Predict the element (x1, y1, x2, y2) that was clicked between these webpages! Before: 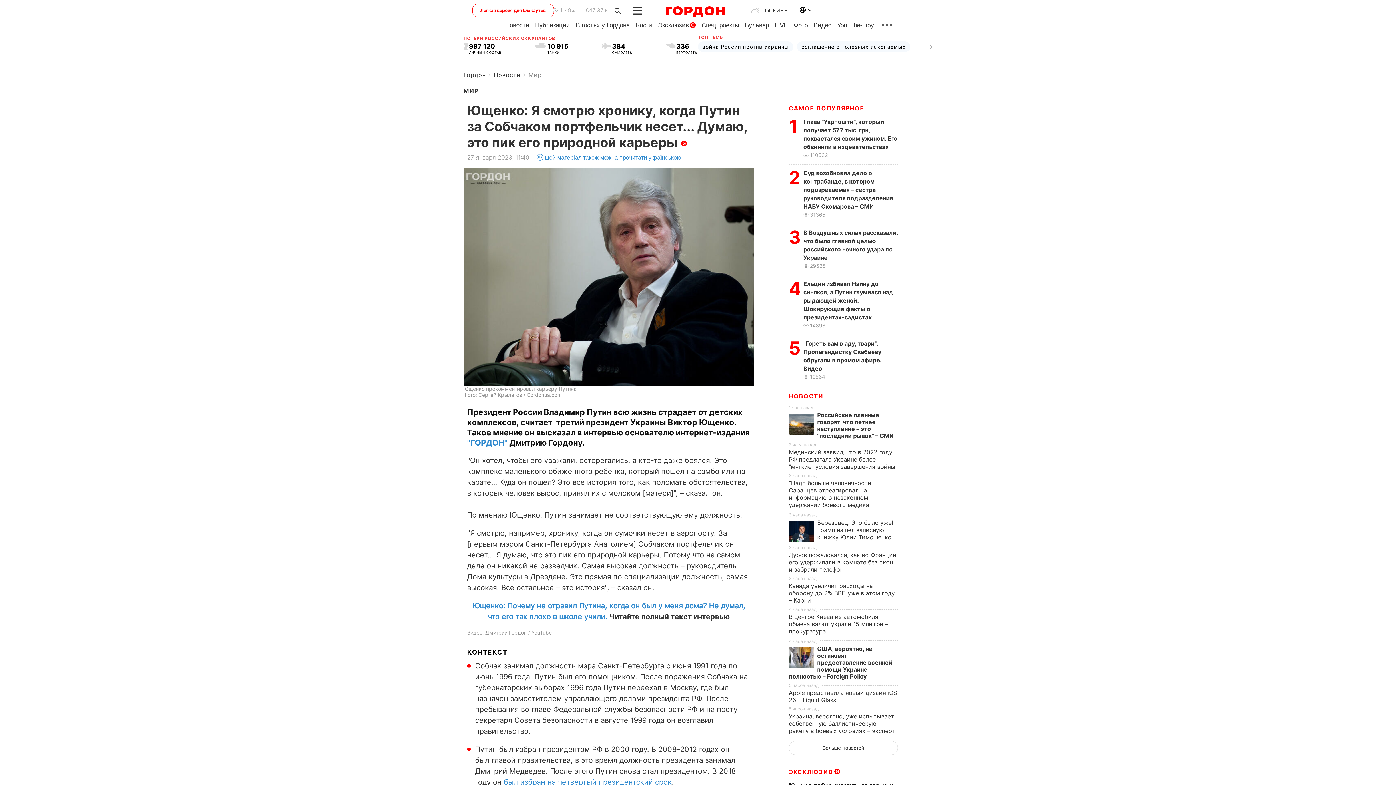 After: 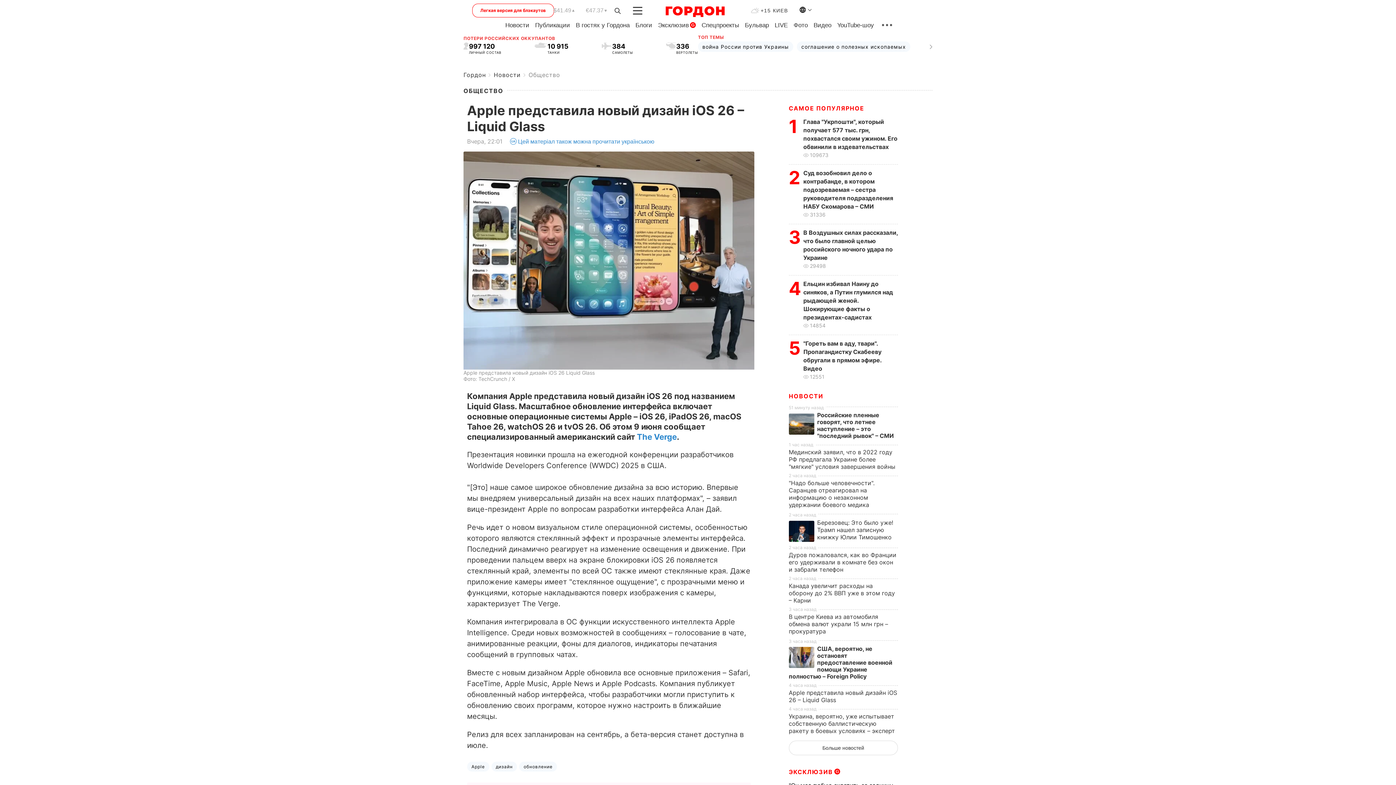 Action: label: Apple представила новый дизайн iOS 26 – Liquid Glass bbox: (789, 689, 897, 703)